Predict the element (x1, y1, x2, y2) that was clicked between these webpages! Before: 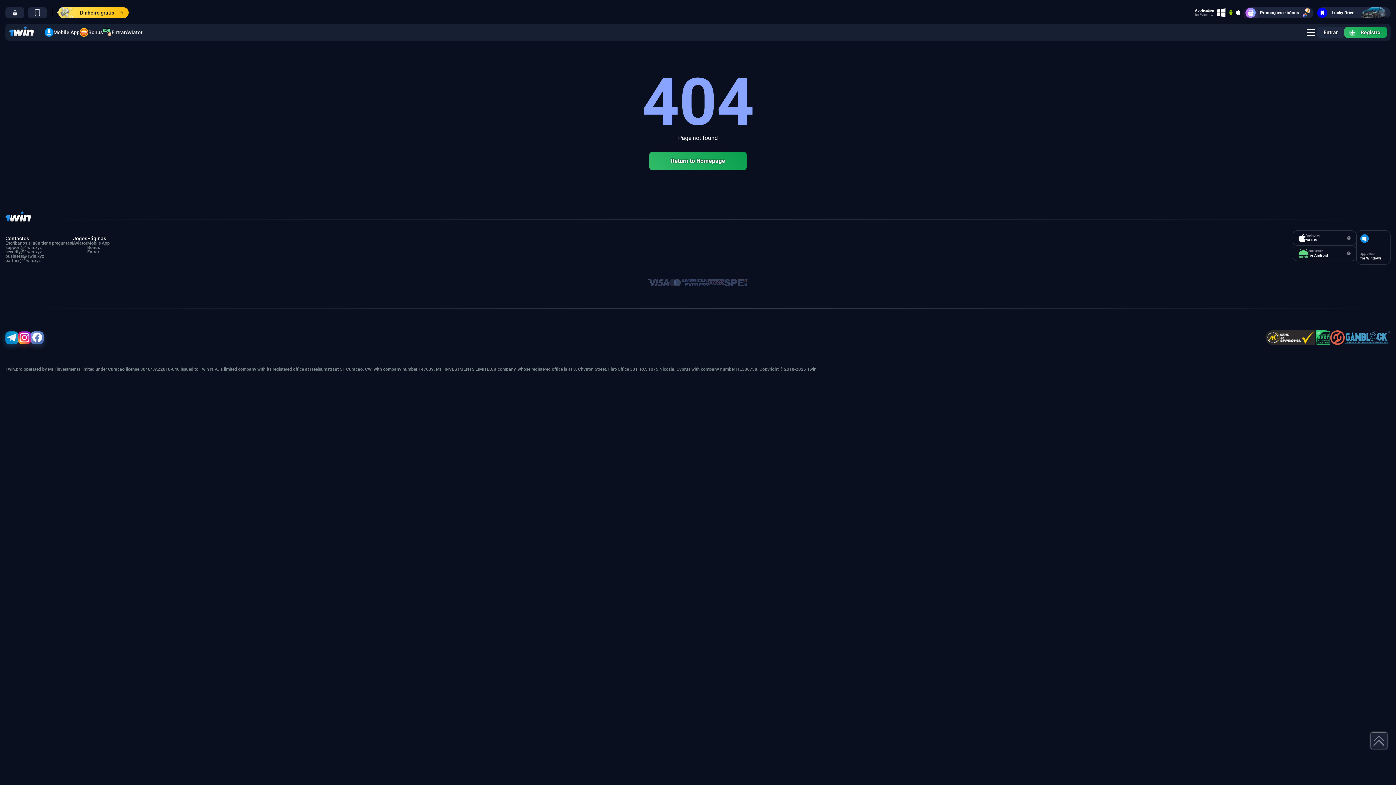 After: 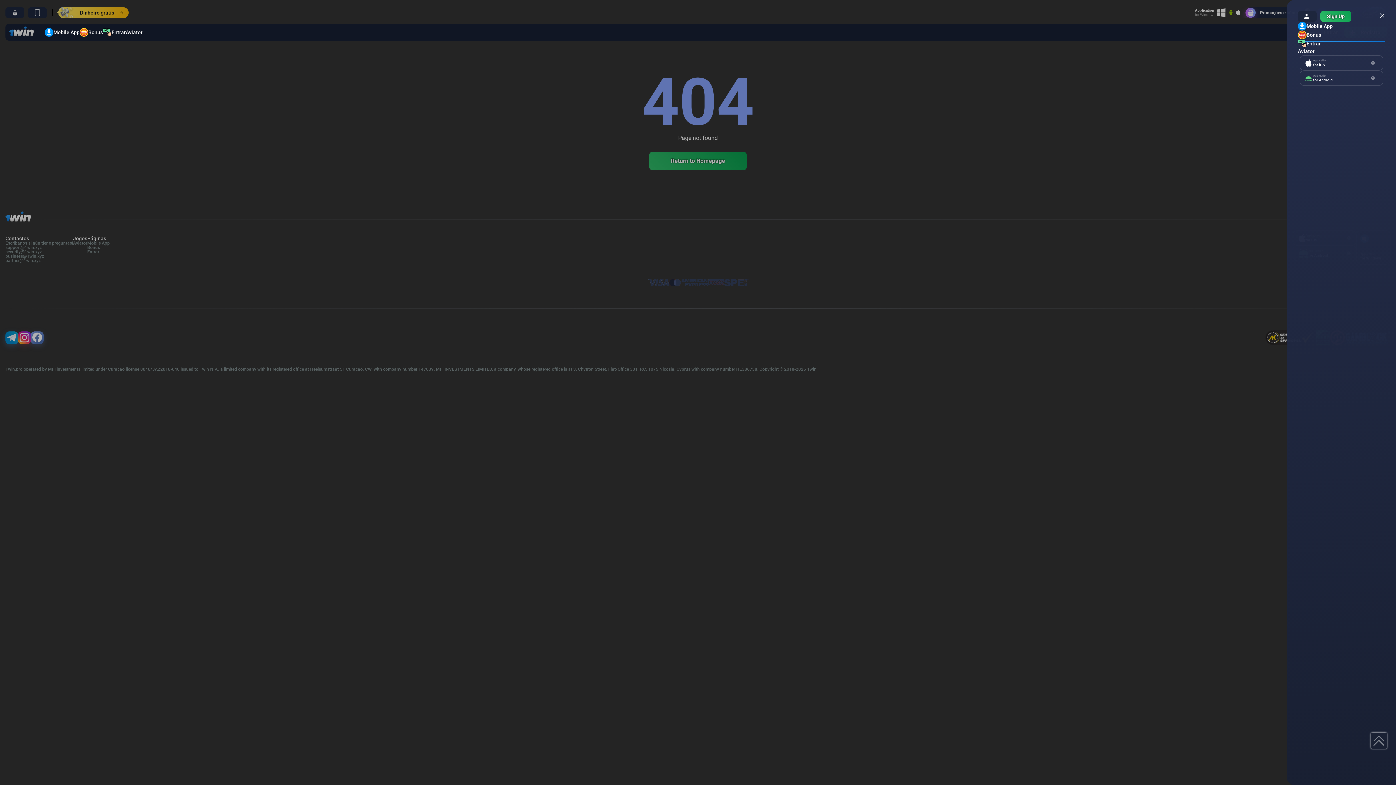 Action: bbox: (1305, 28, 1317, 36)